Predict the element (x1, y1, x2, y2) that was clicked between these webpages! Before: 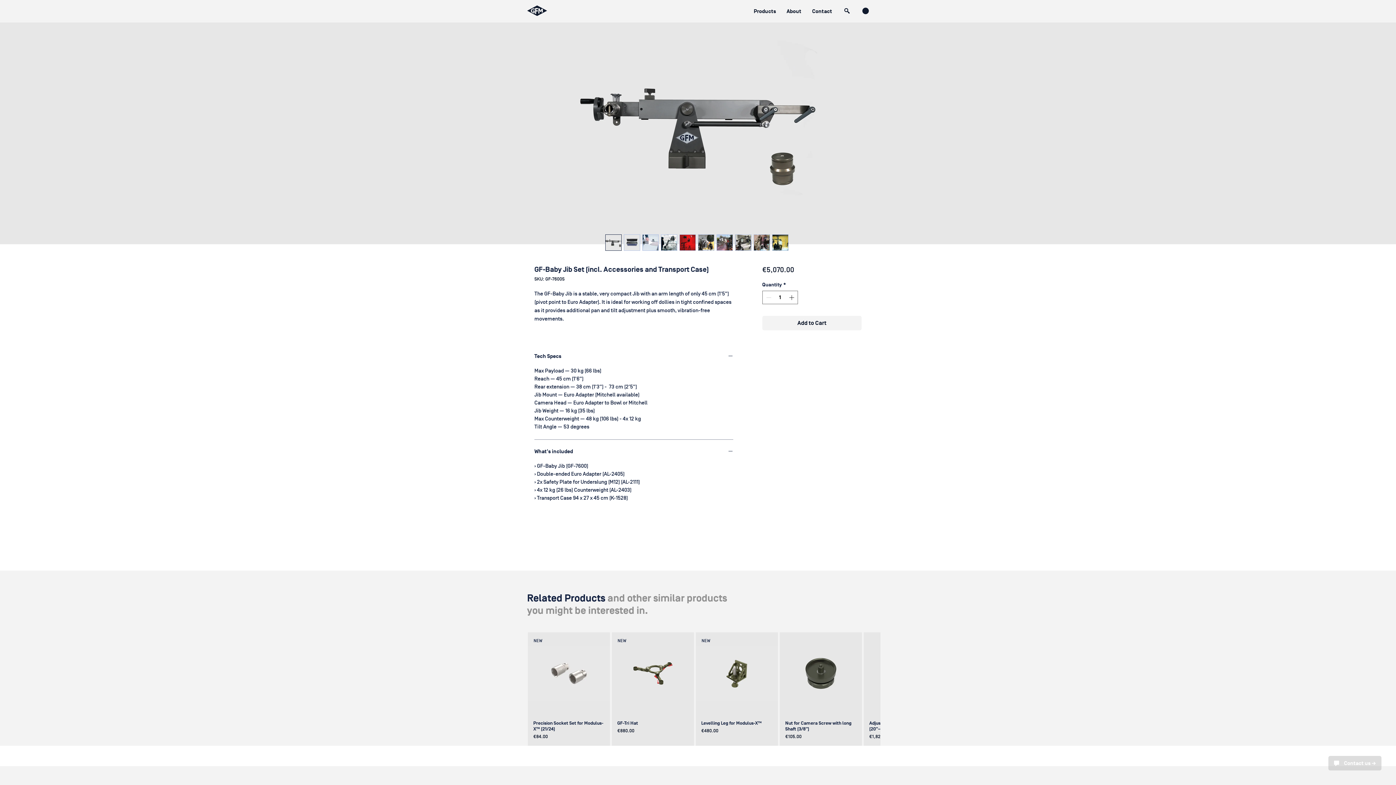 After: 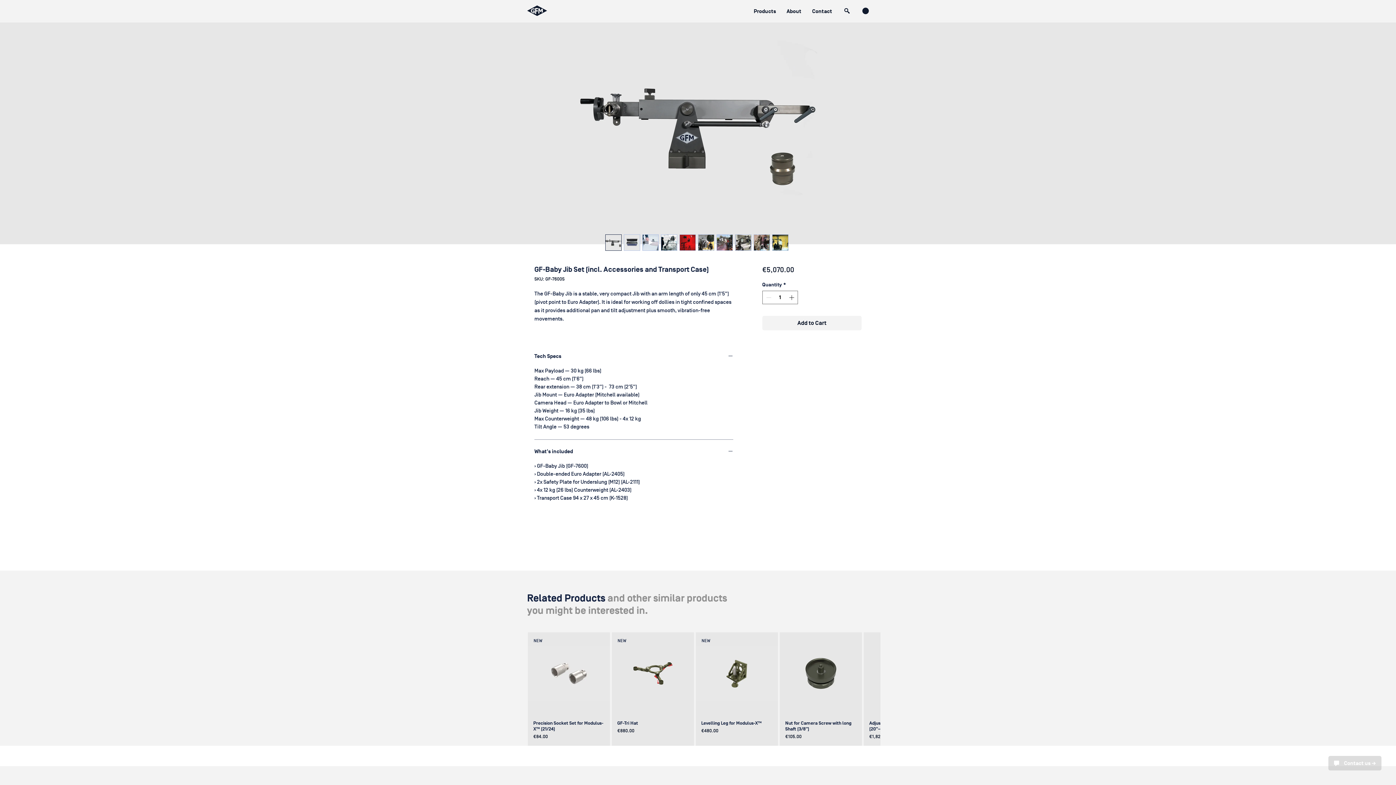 Action: bbox: (716, 234, 733, 250)